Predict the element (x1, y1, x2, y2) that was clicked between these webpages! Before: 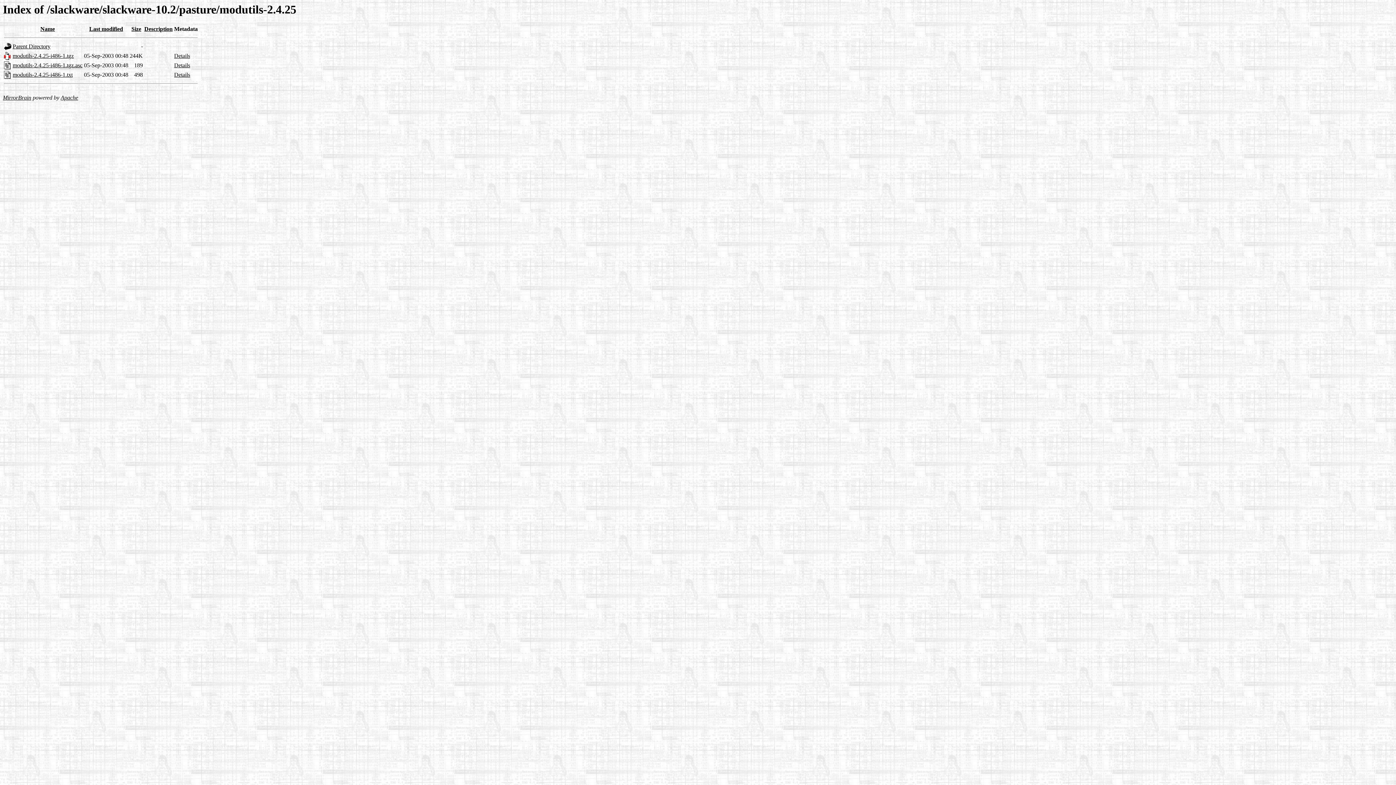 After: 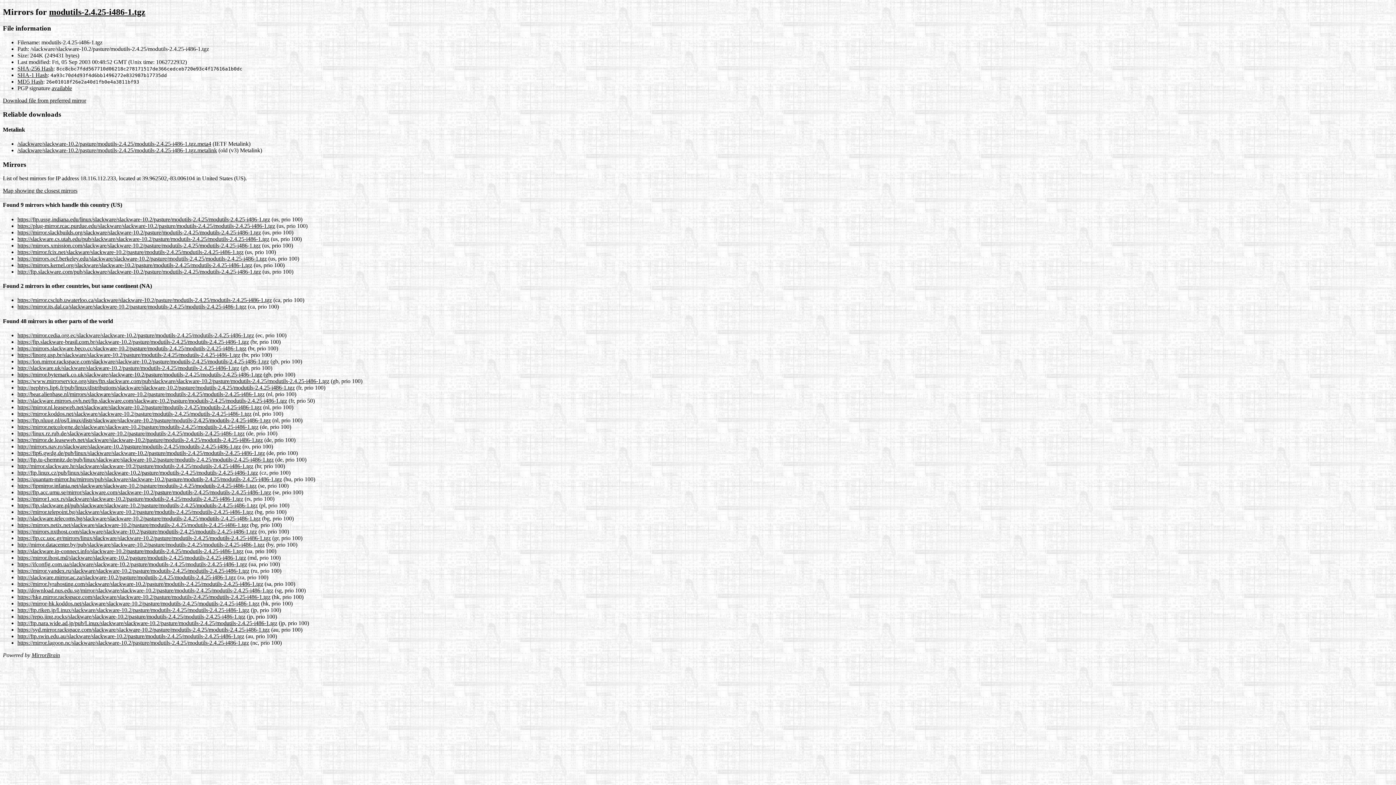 Action: label: Details bbox: (174, 52, 190, 59)